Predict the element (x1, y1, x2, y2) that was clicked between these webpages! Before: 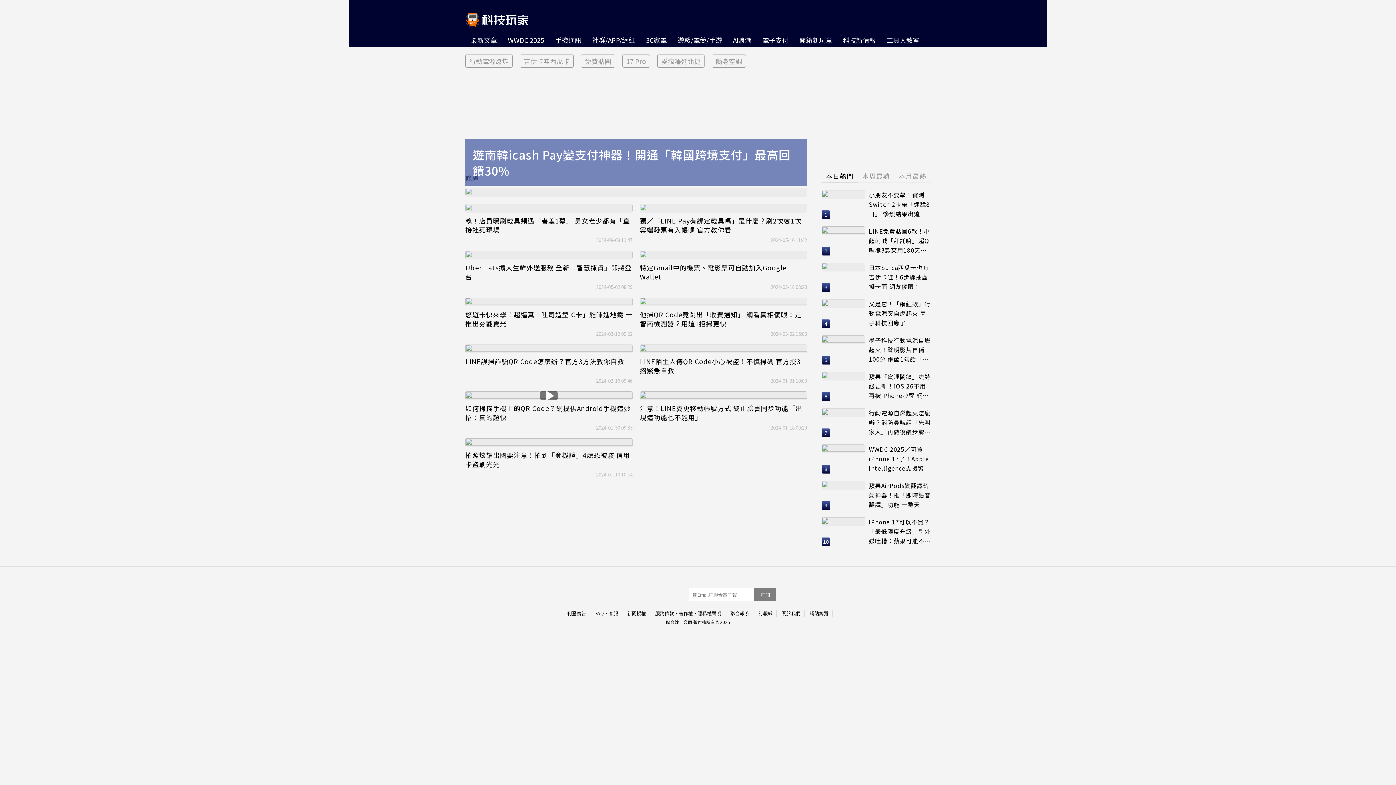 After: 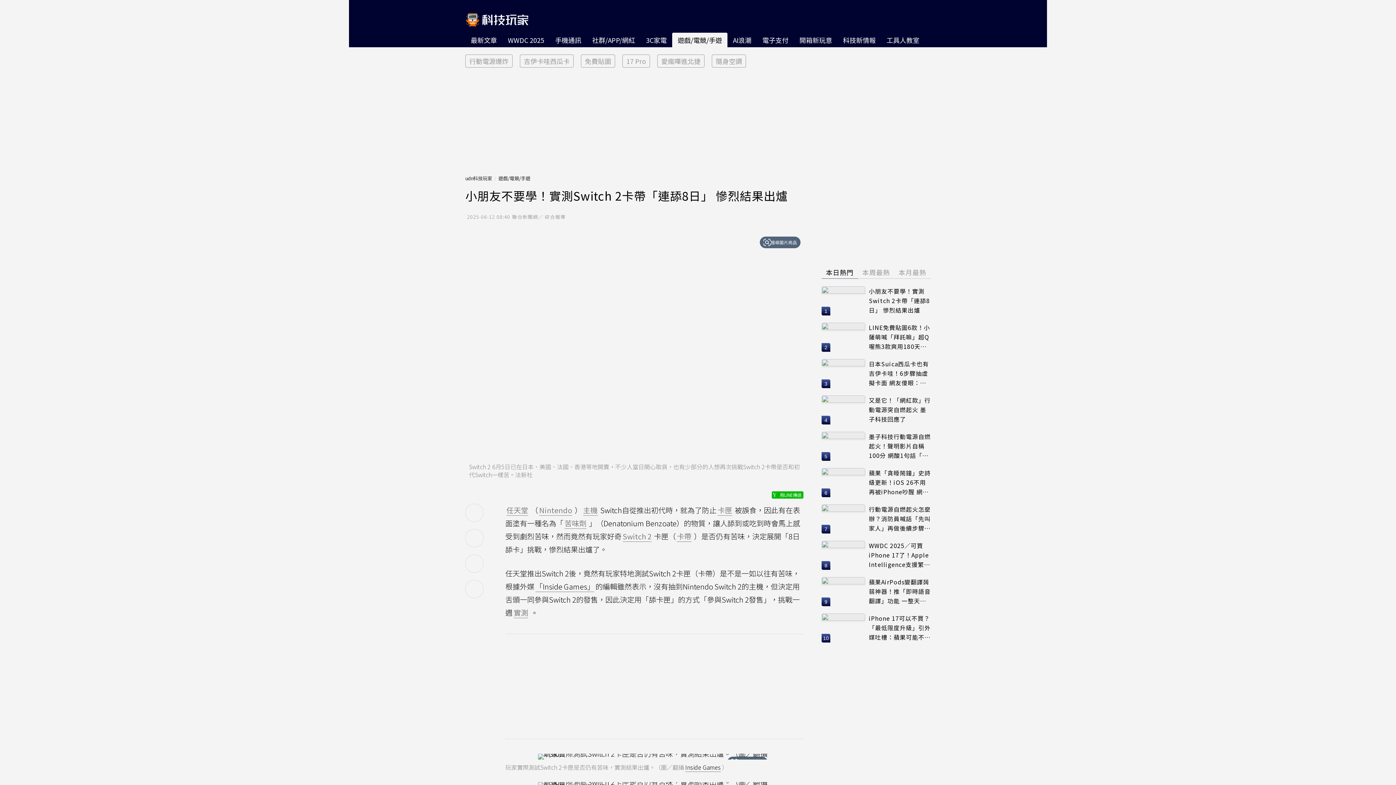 Action: bbox: (869, 286, 930, 314) label: 小朋友不要學！實測Switch 2卡帶「連舔8日」 慘烈結果出爐